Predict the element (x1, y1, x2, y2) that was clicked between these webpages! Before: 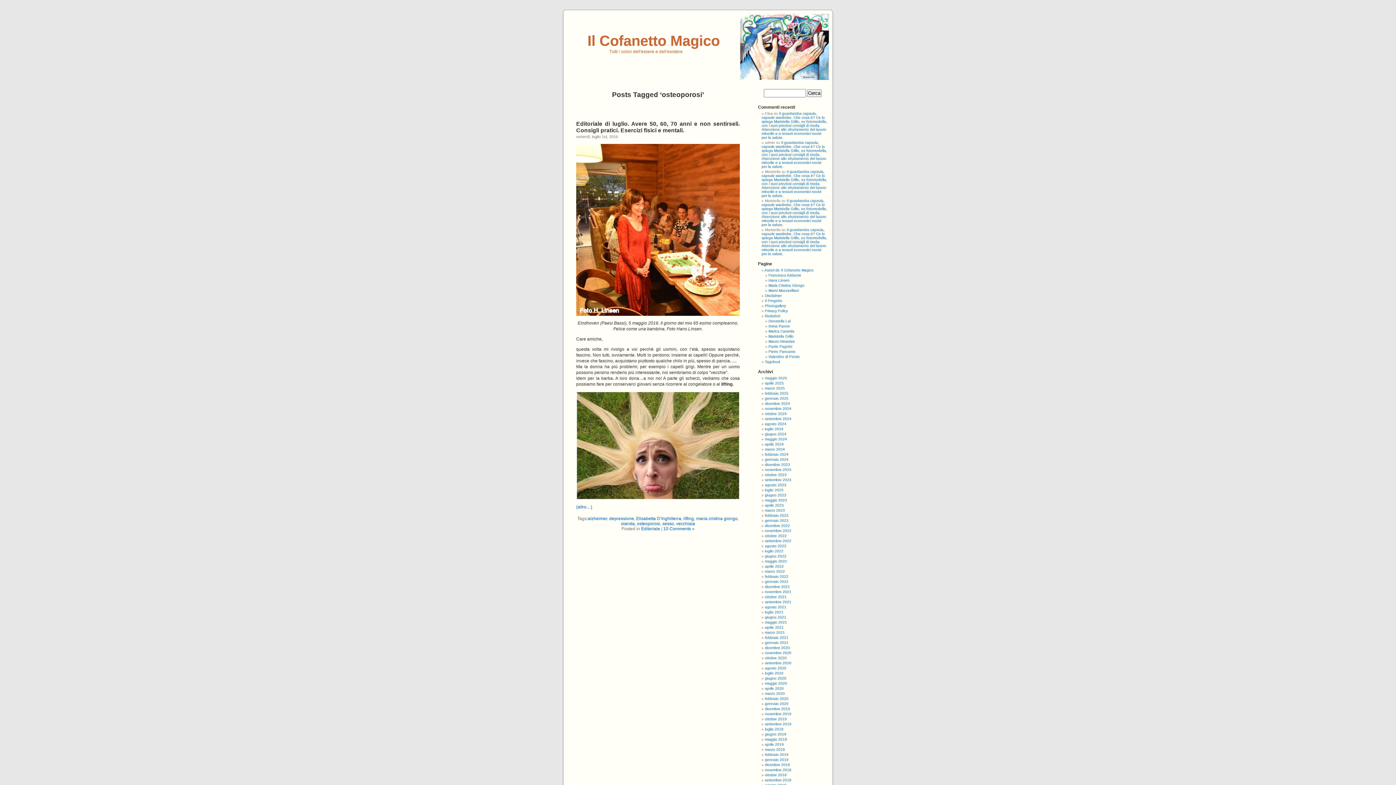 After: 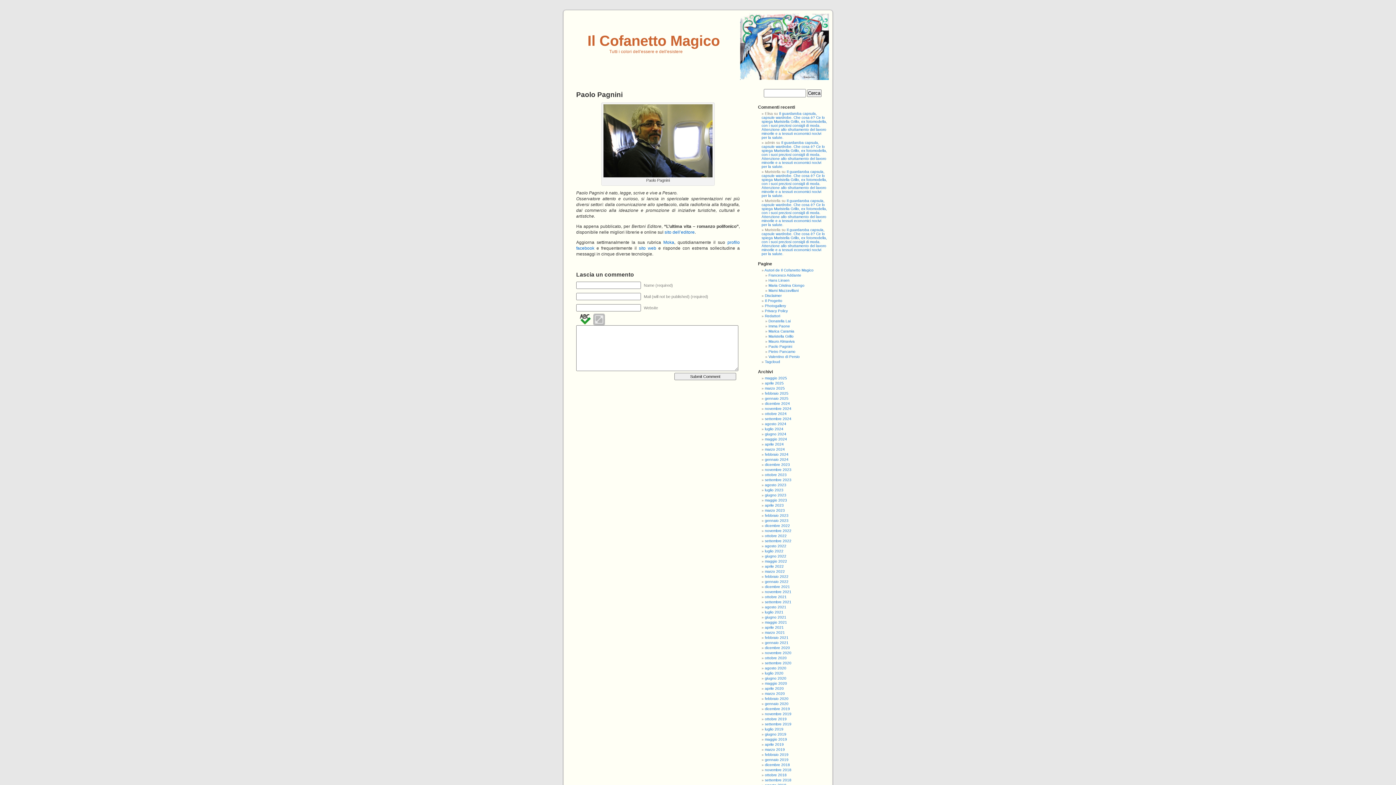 Action: label: Paolo Pagnini bbox: (768, 344, 792, 348)